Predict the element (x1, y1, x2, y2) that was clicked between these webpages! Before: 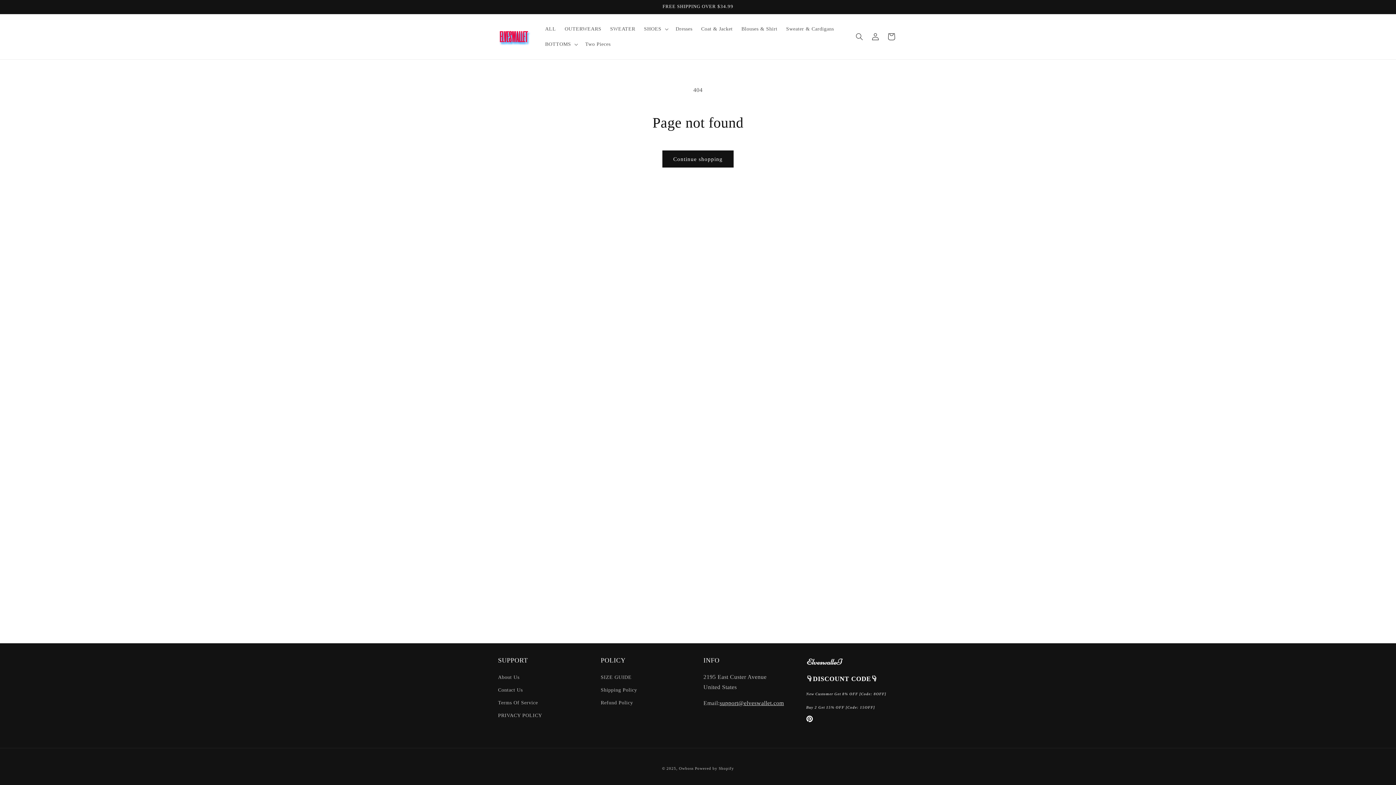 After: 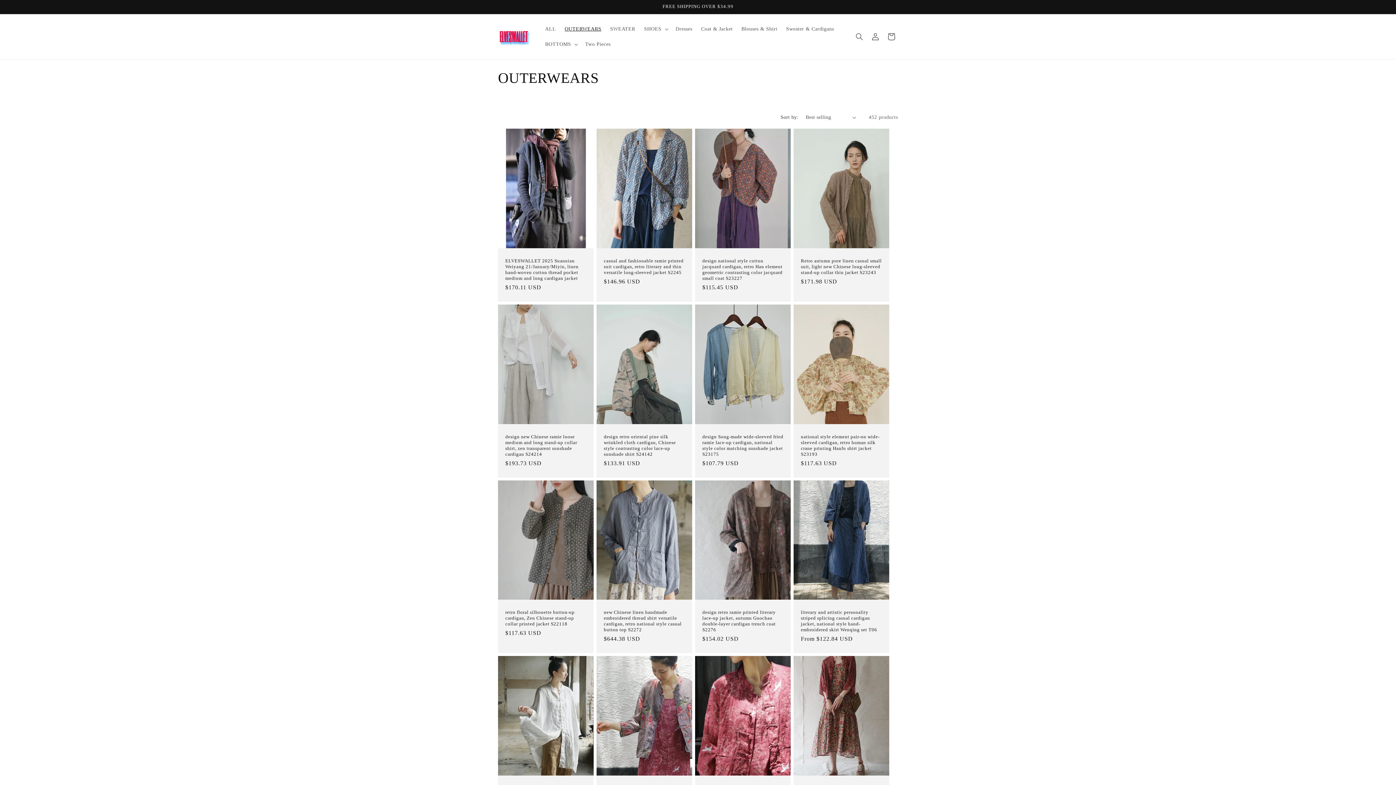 Action: bbox: (560, 21, 605, 36) label: OUTERWEARS